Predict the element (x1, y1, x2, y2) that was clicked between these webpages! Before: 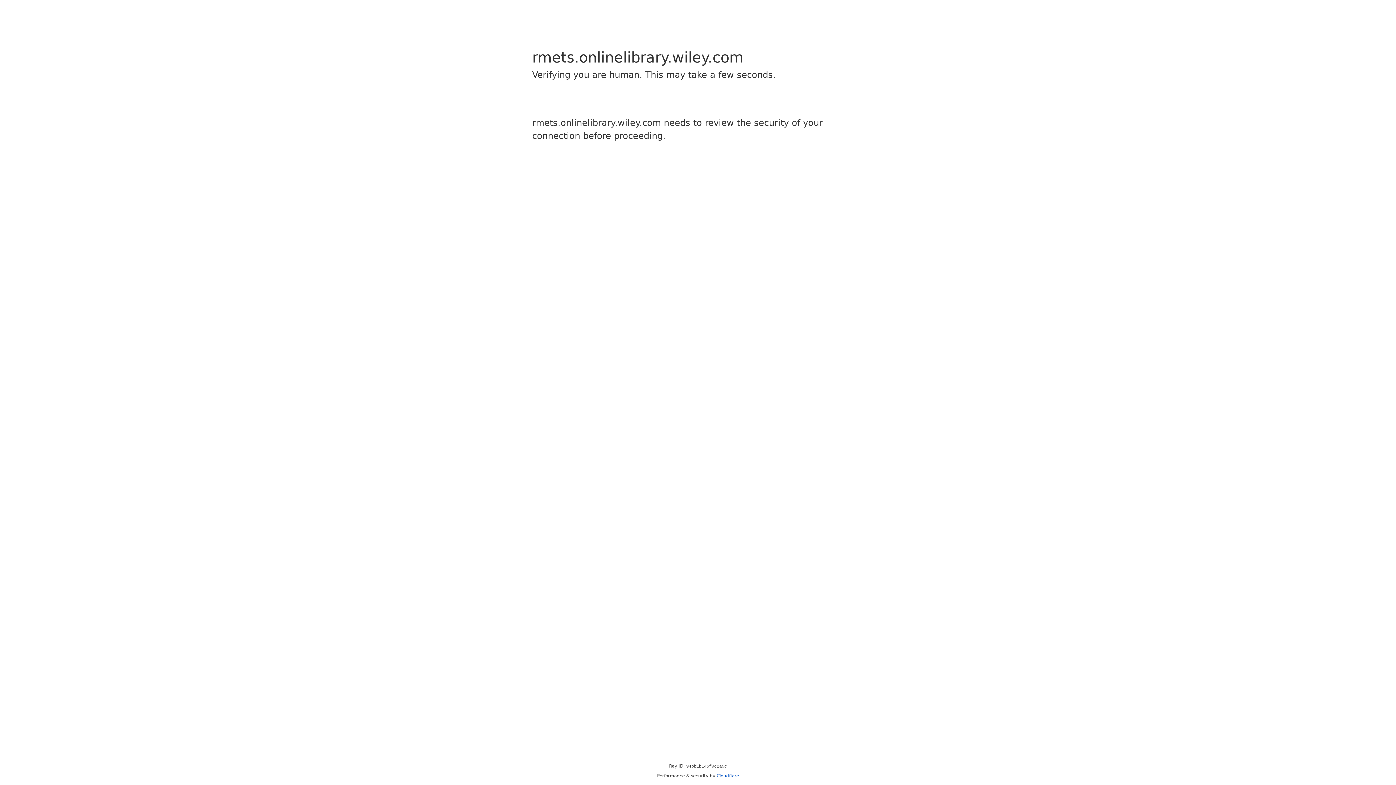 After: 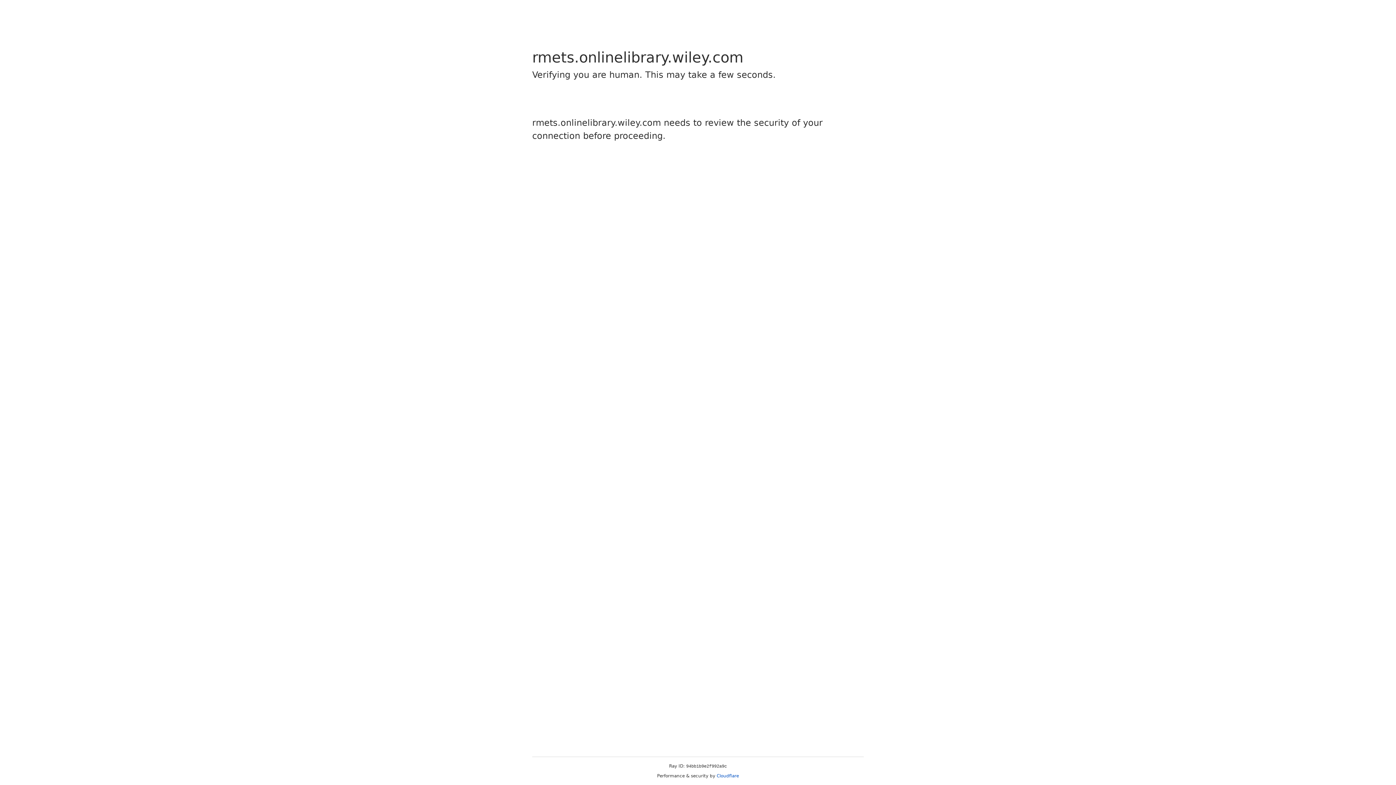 Action: bbox: (716, 773, 739, 778) label: Cloudflare